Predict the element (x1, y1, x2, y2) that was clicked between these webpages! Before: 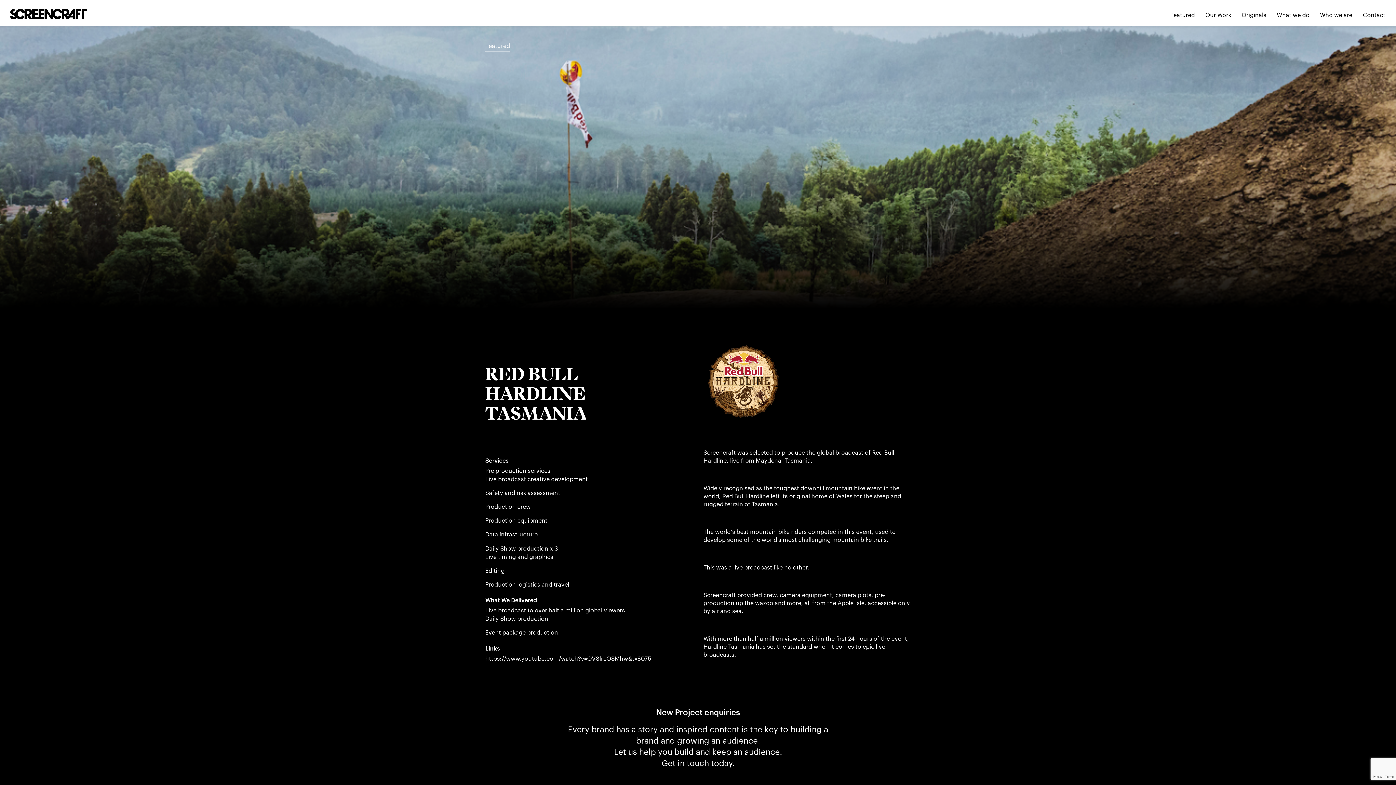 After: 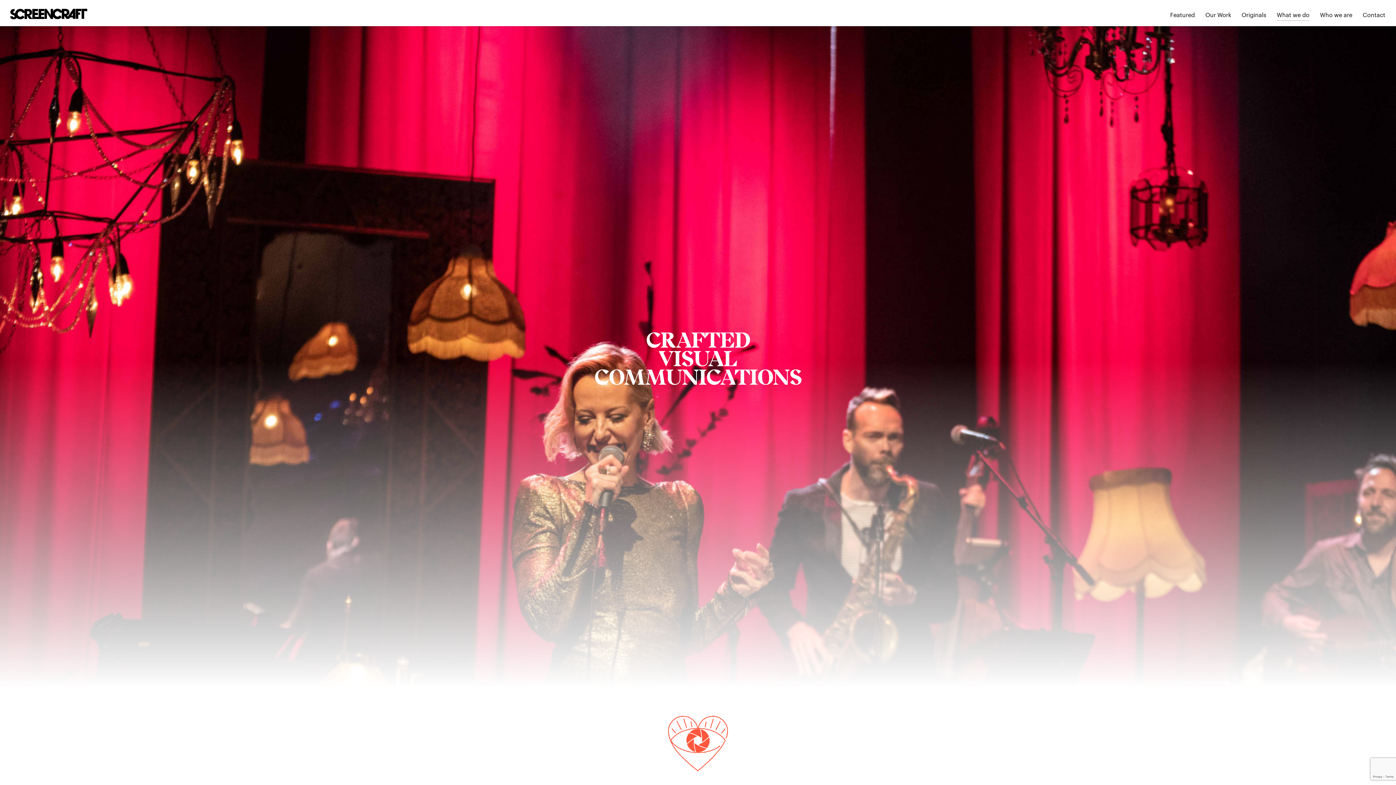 Action: bbox: (1277, 9, 1309, 20) label: What we do